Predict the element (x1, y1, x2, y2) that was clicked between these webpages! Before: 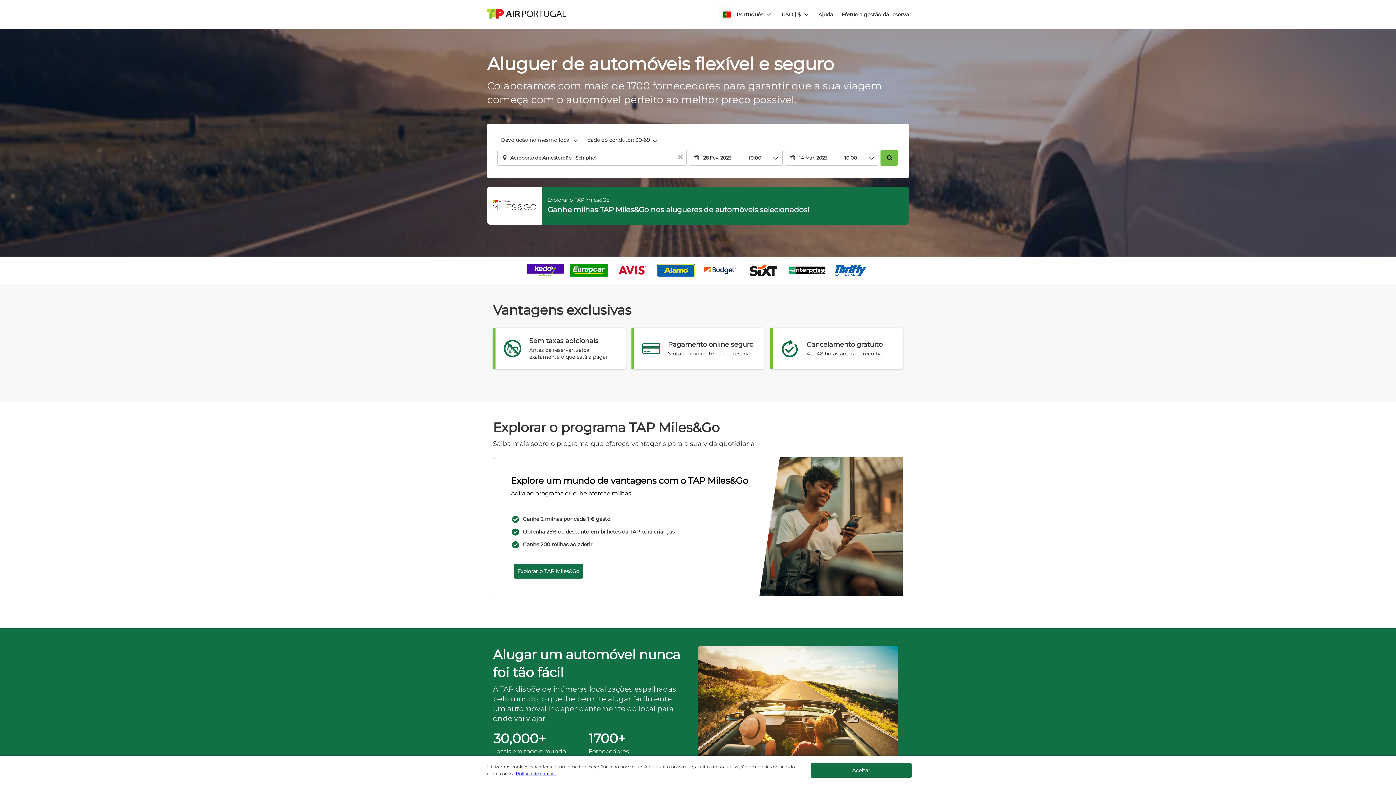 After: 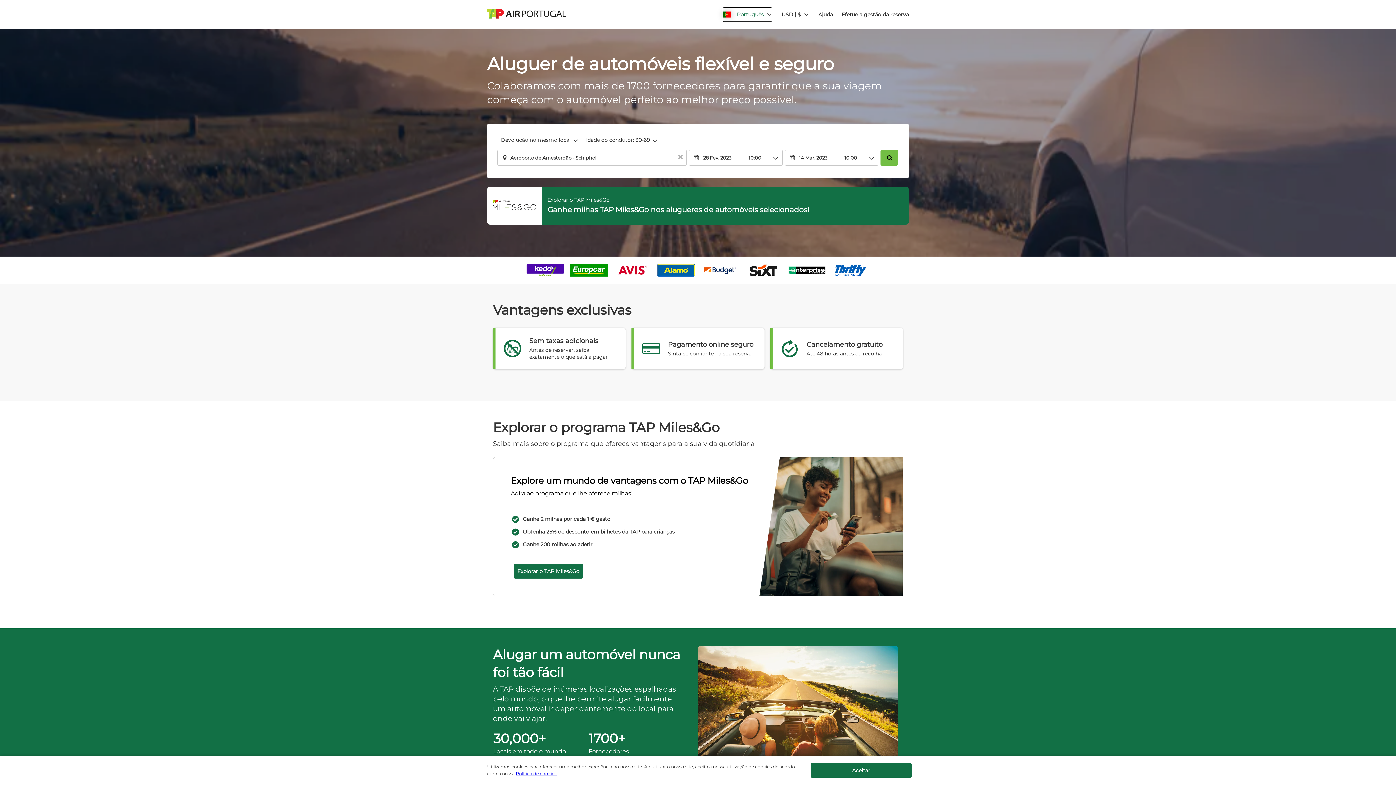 Action: label: button bbox: (722, 7, 772, 21)